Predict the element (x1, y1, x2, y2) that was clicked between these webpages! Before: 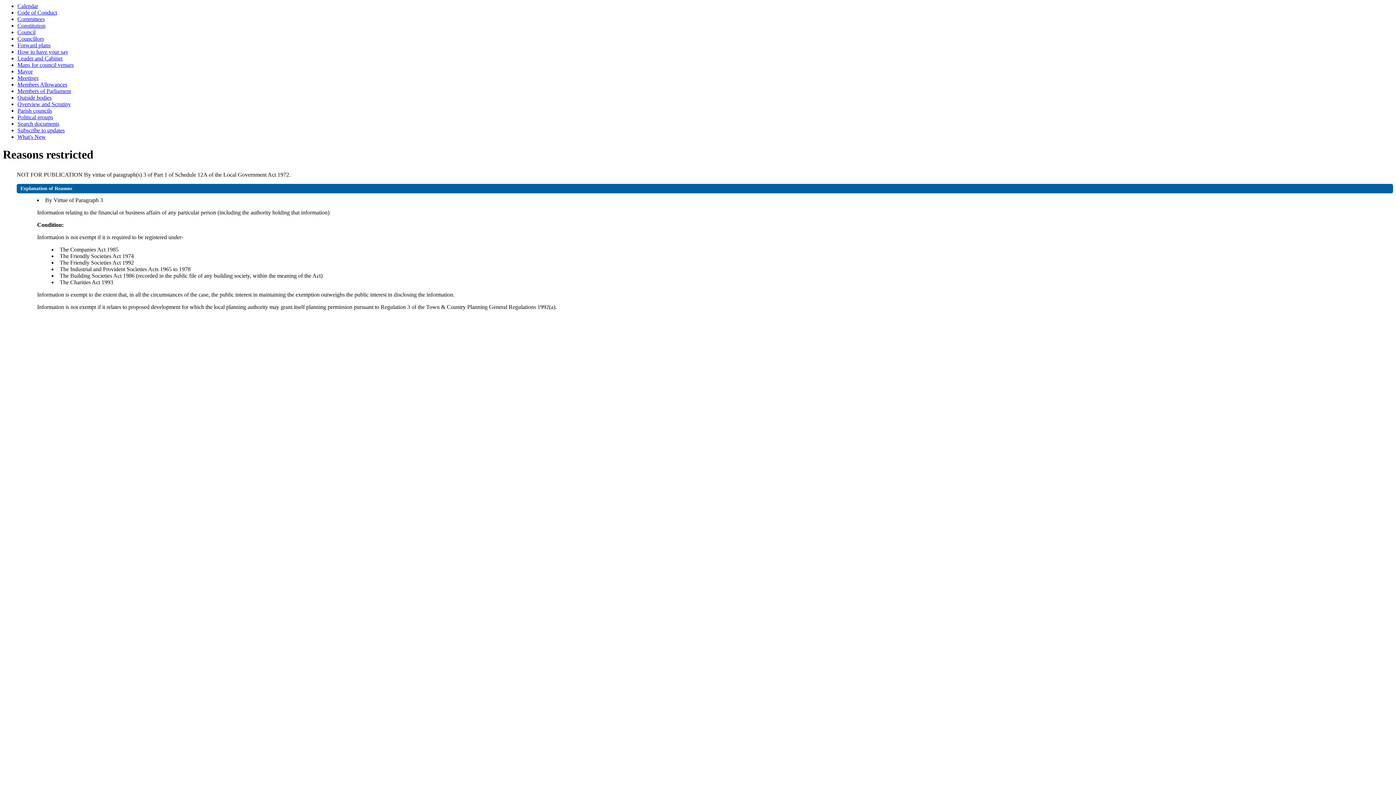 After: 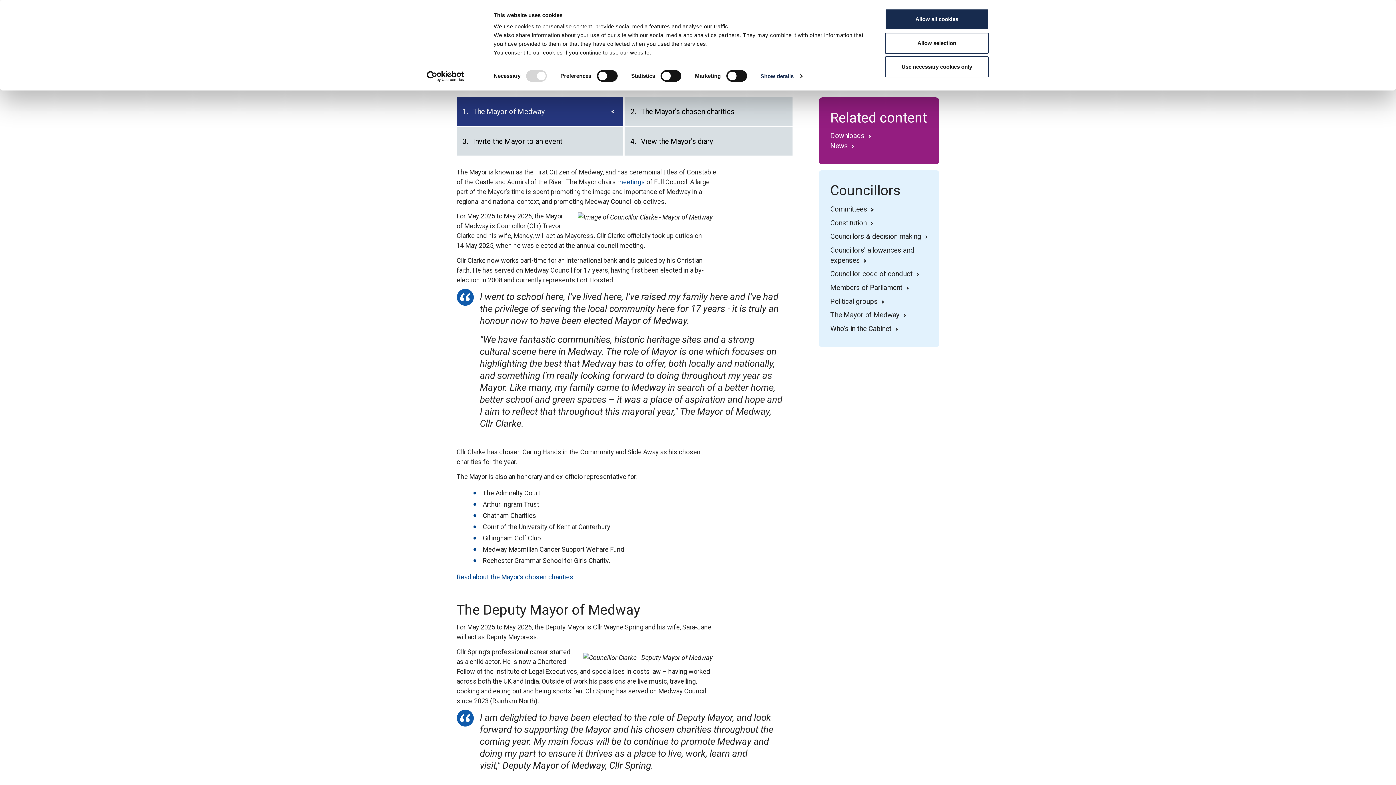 Action: bbox: (17, 68, 32, 74) label: Mayor